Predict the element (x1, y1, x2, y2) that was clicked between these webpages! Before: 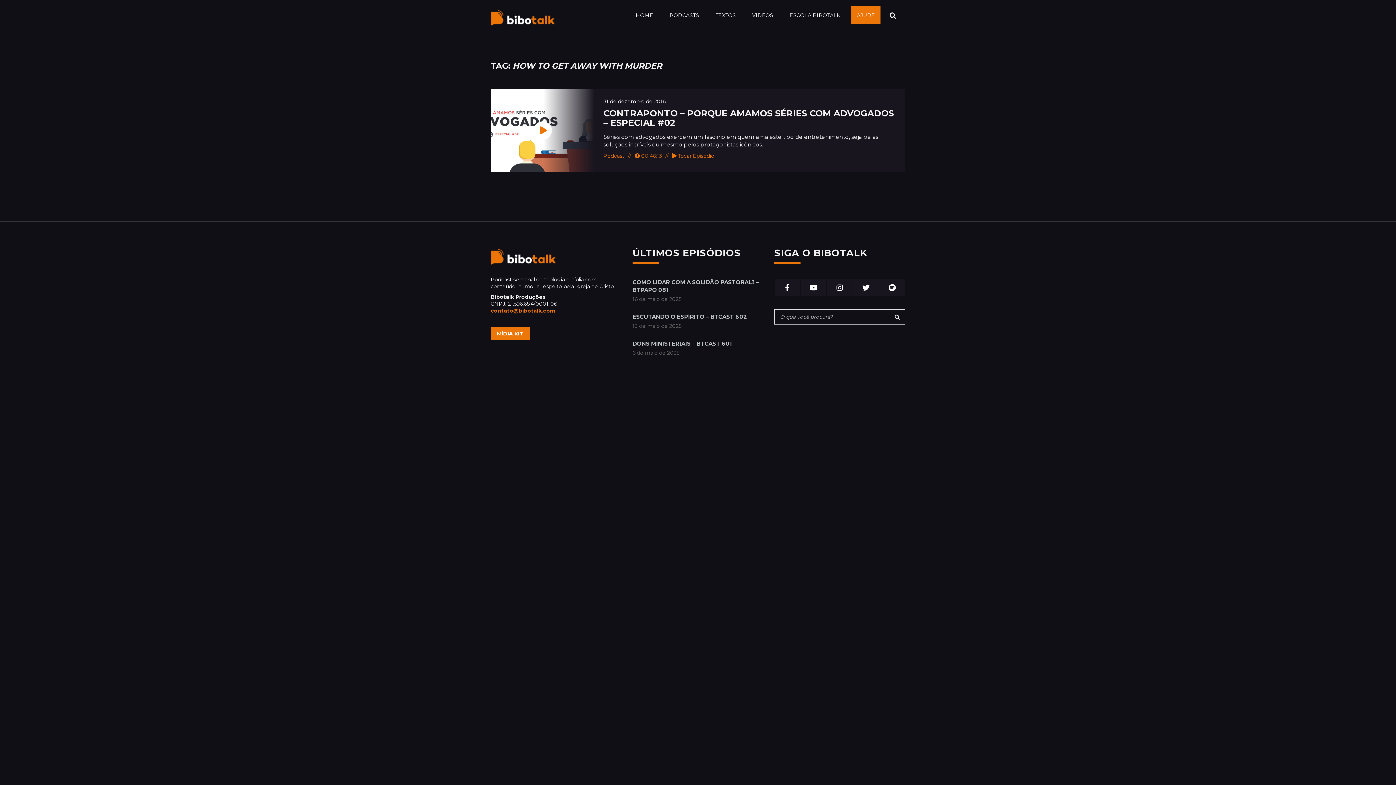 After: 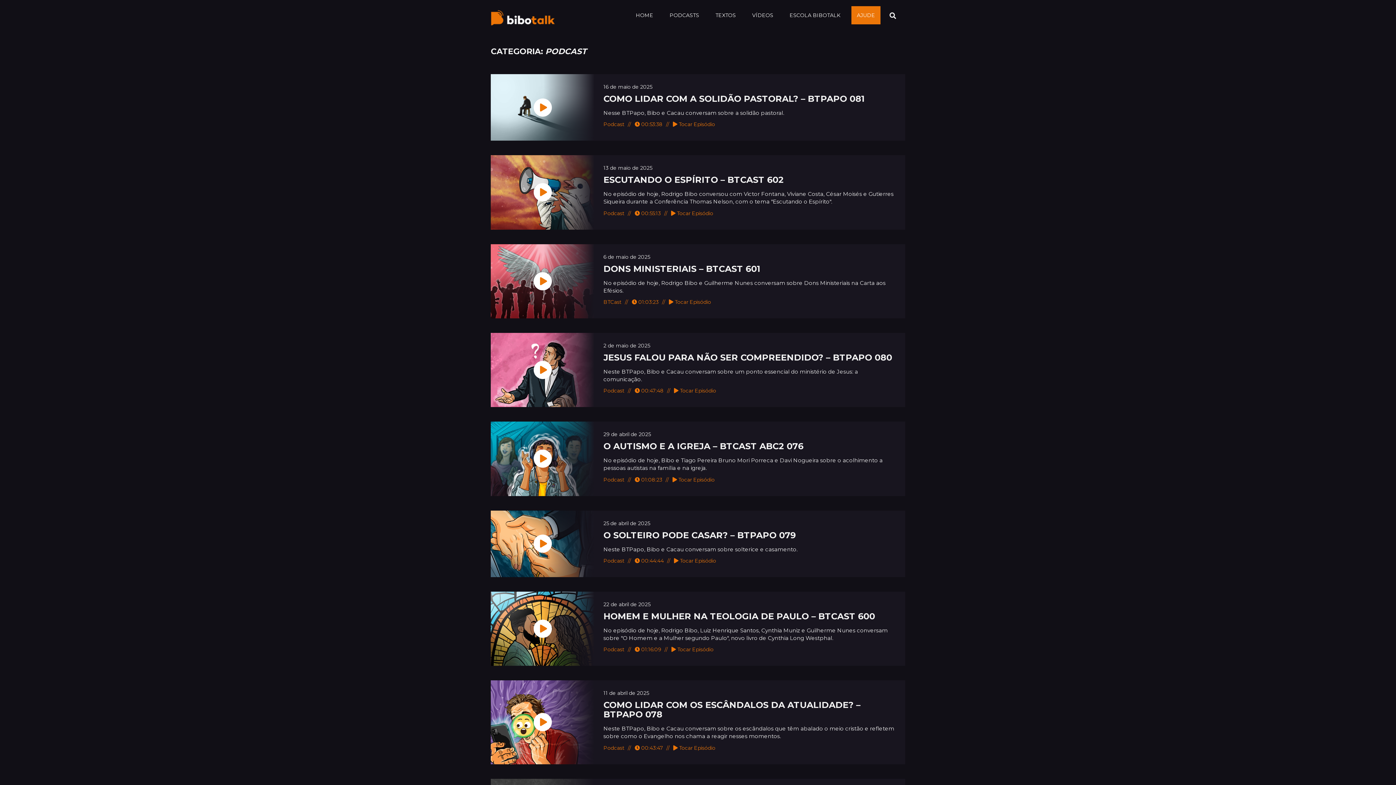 Action: bbox: (603, 152, 624, 159) label: Podcast